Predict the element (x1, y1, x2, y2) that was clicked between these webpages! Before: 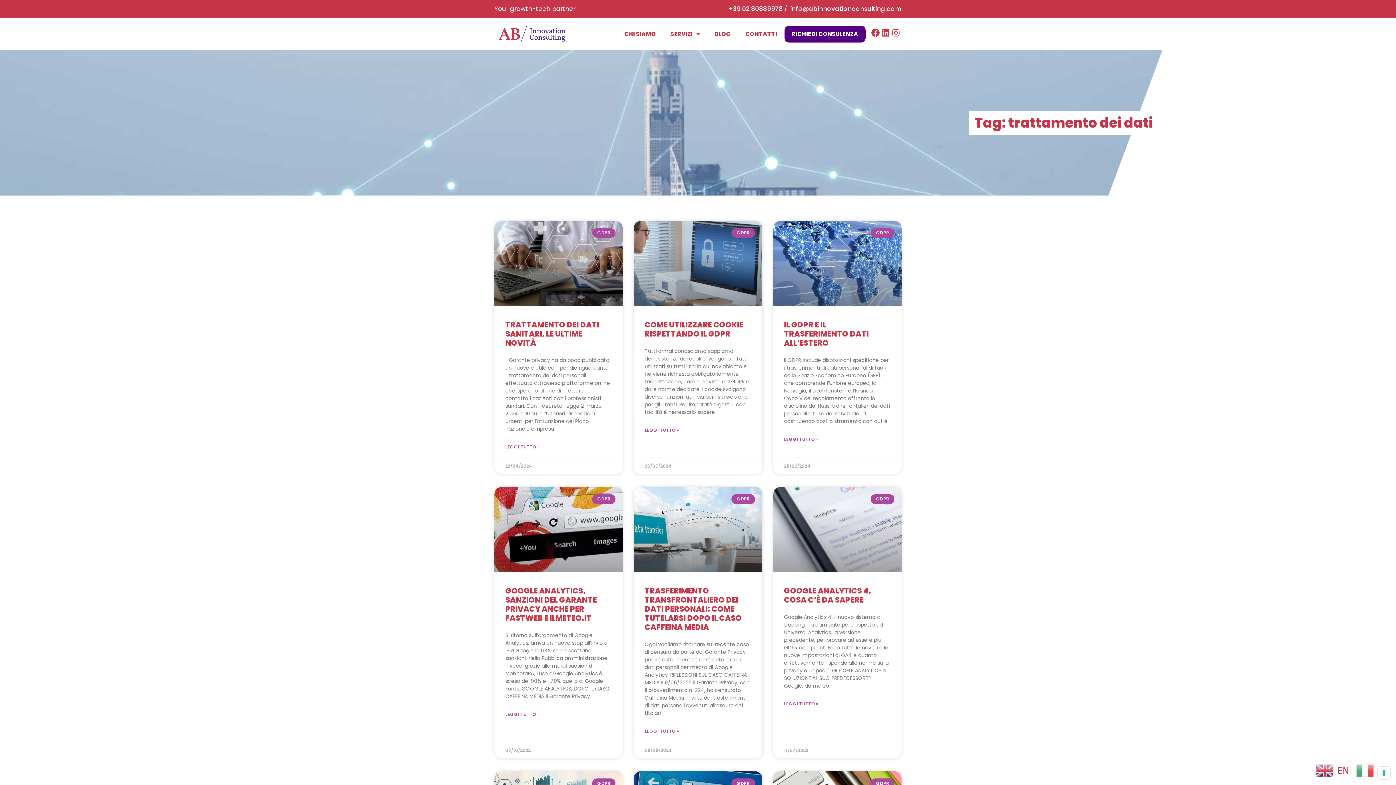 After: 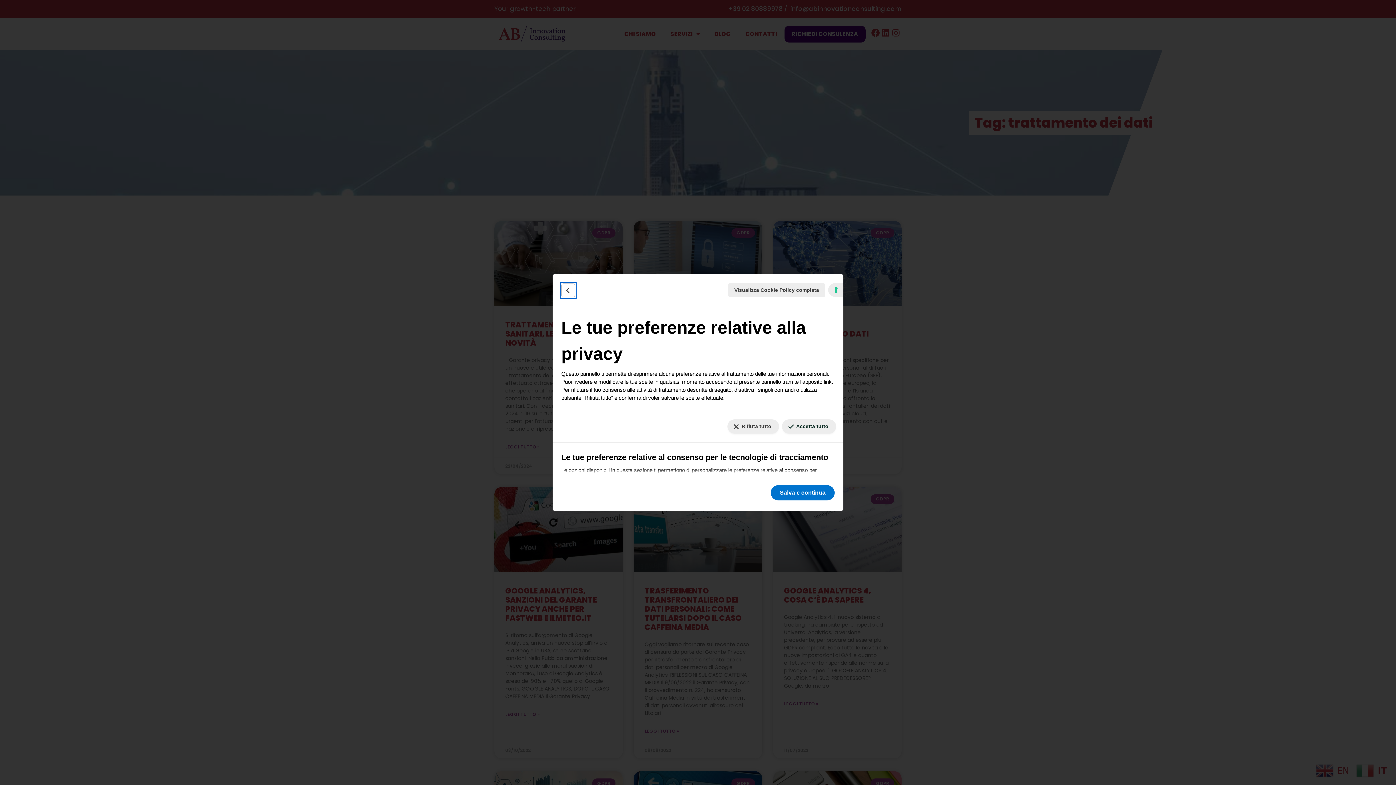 Action: bbox: (1378, 767, 1390, 779) label: Le tue preferenze relative al consenso per le tecnologie di tracciamento